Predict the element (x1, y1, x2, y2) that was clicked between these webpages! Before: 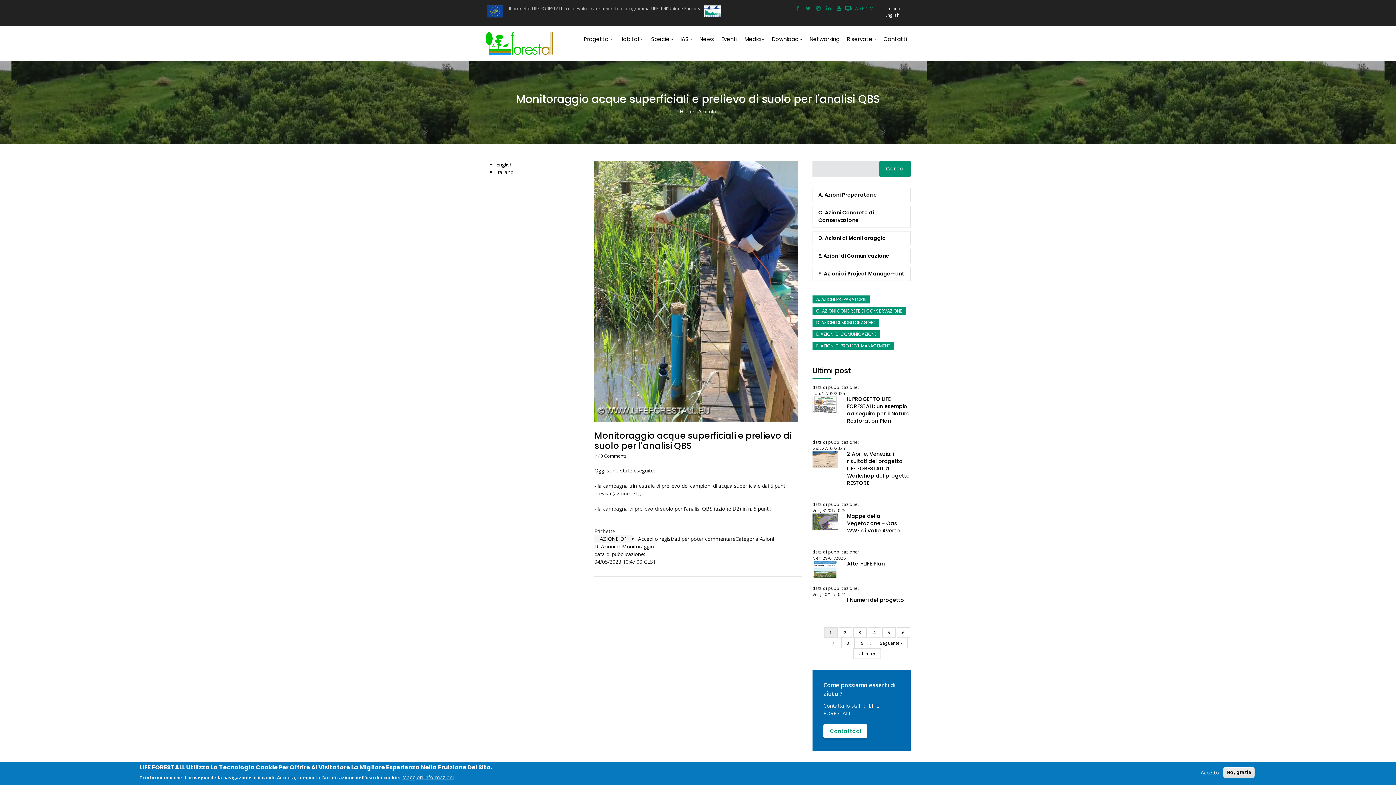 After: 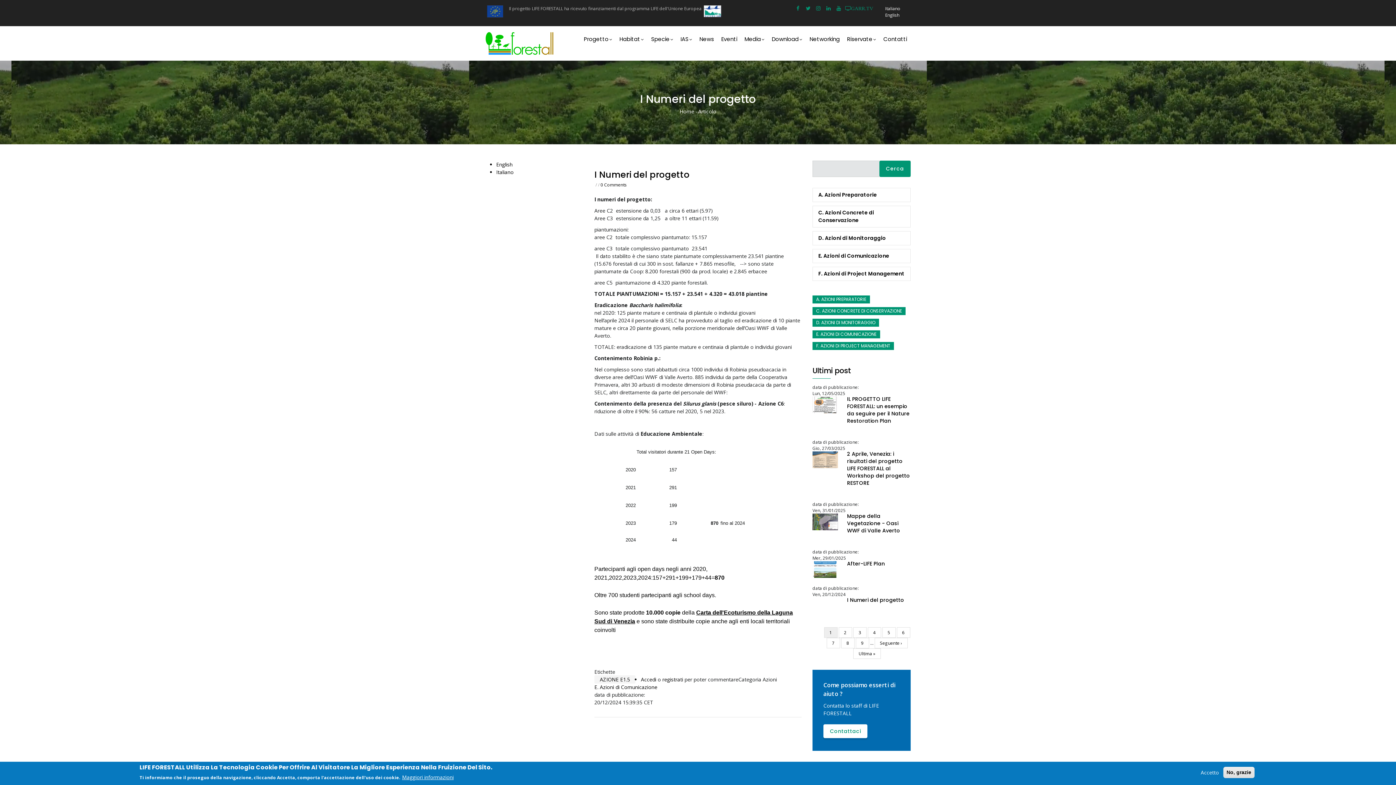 Action: label: I Numeri del progetto bbox: (847, 596, 910, 604)